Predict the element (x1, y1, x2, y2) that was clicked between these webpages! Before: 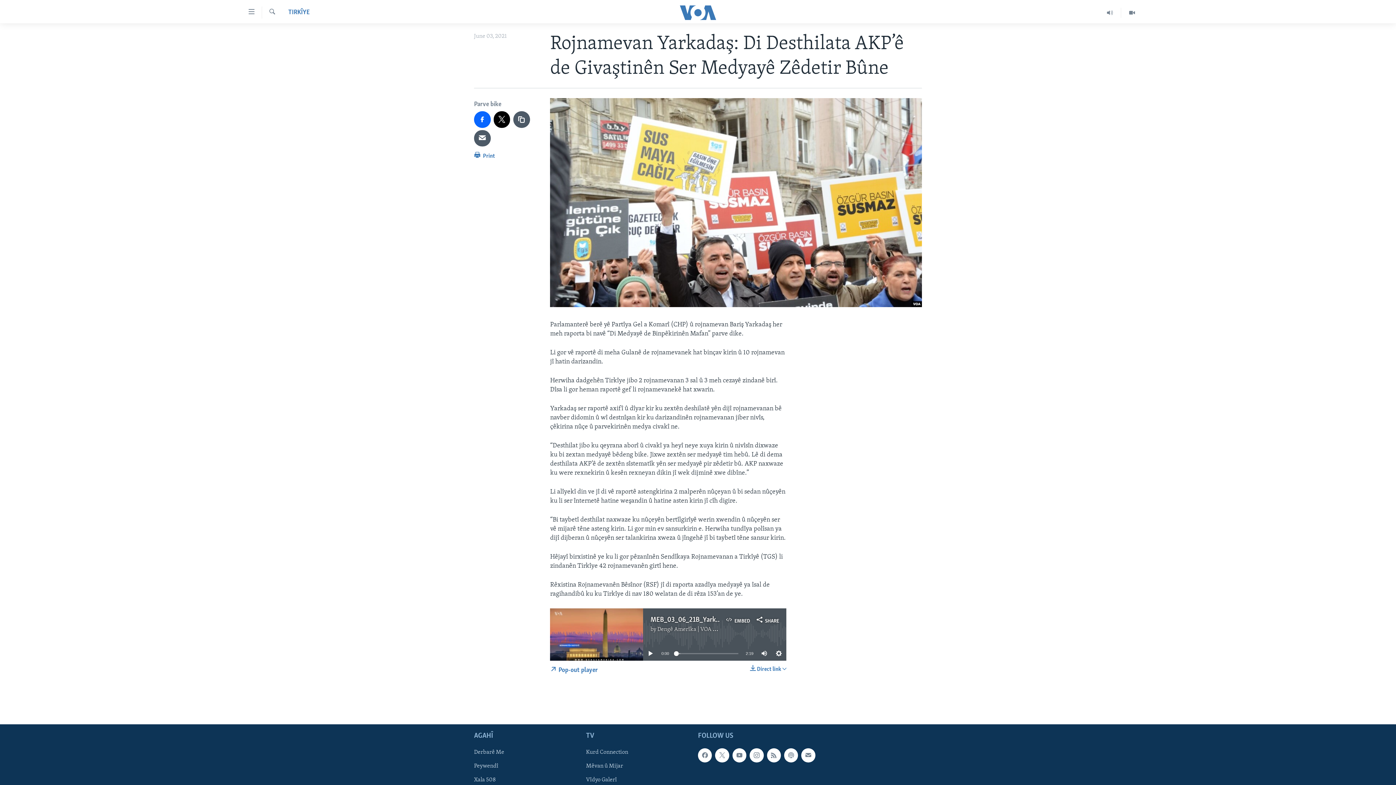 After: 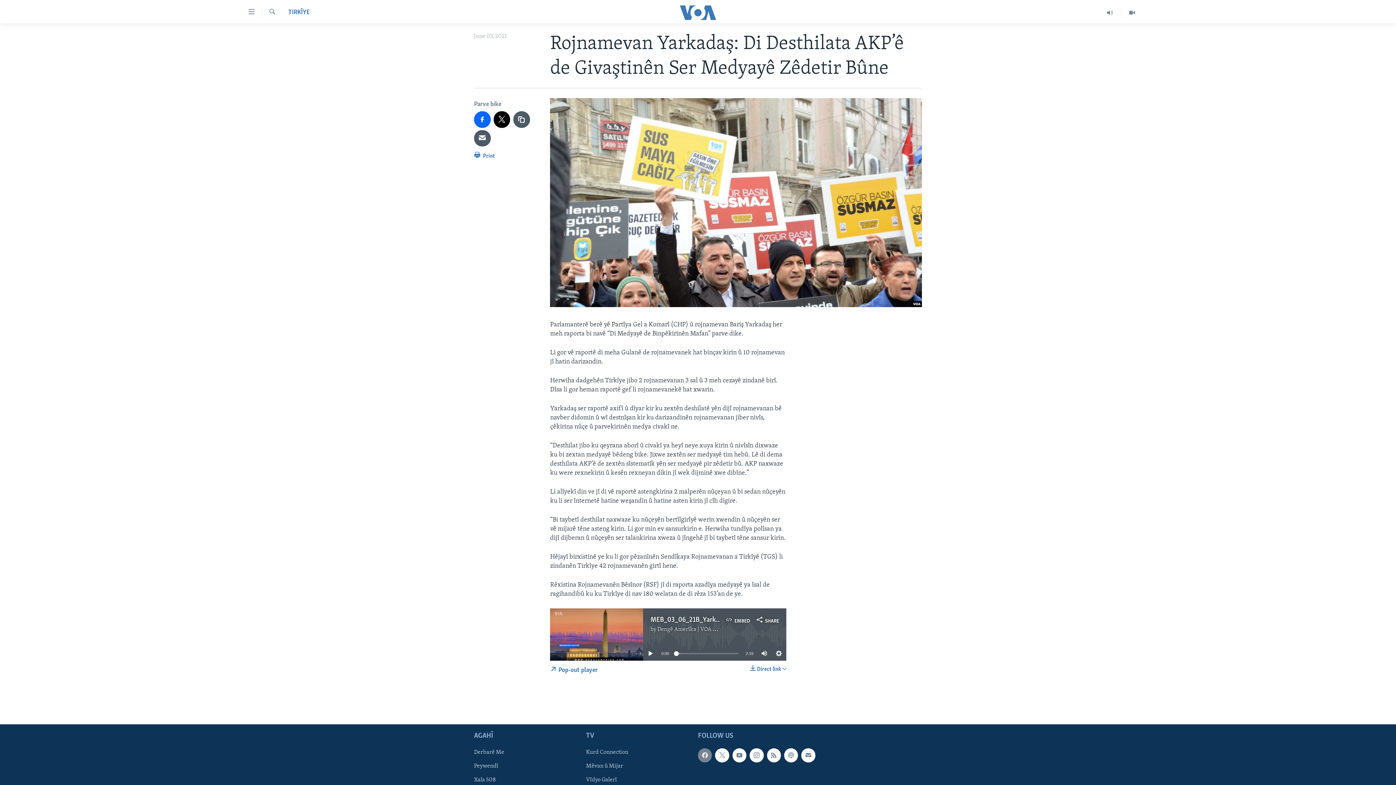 Action: bbox: (698, 748, 712, 762)